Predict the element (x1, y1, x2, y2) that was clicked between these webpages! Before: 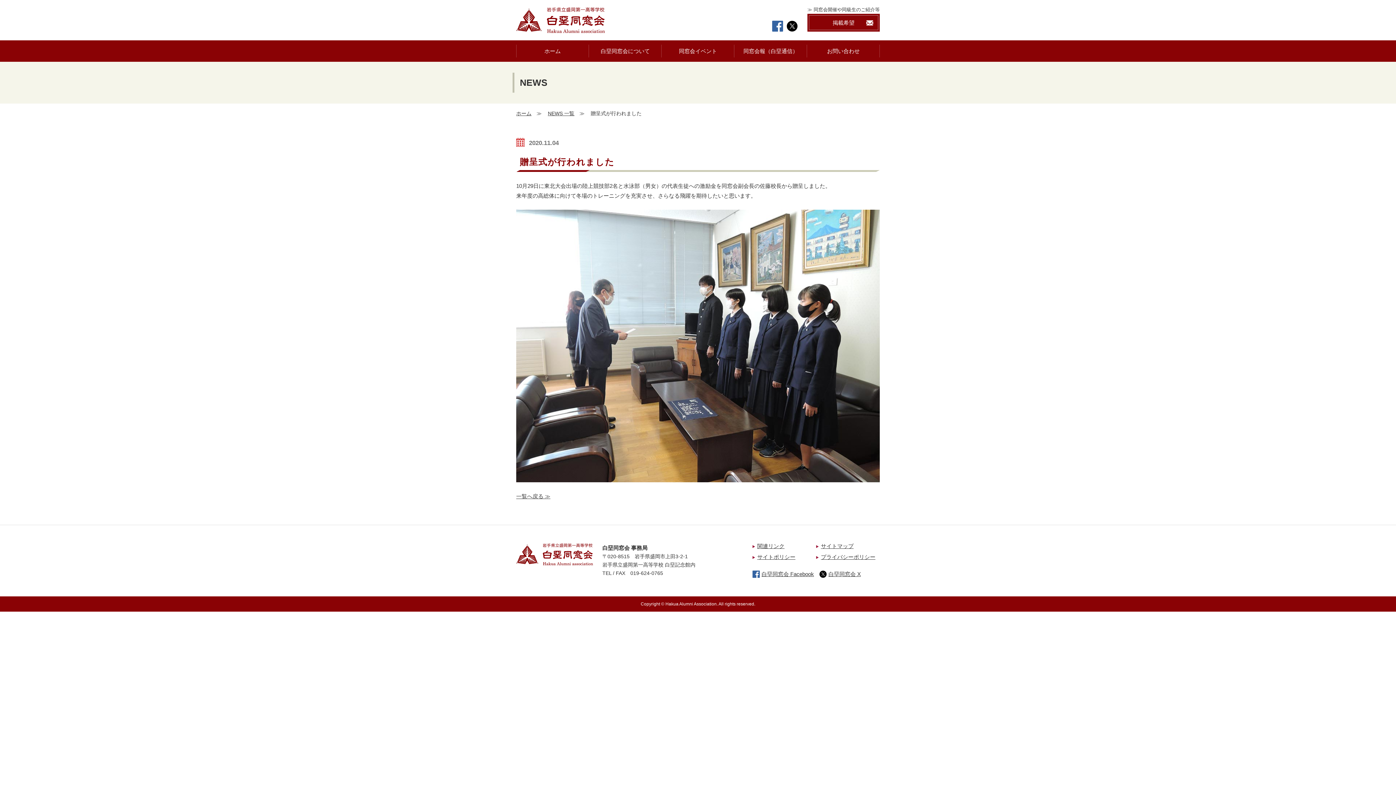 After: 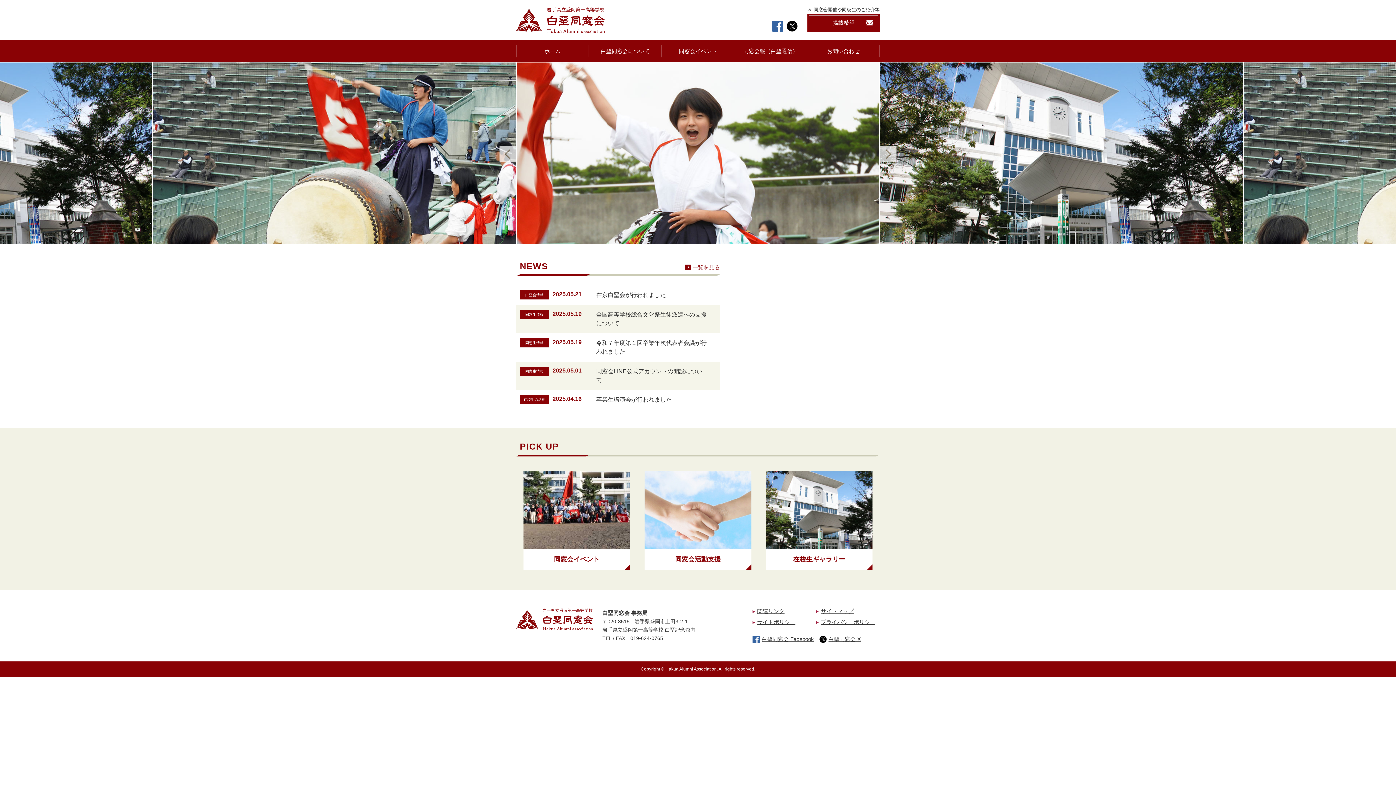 Action: bbox: (516, 561, 593, 565)